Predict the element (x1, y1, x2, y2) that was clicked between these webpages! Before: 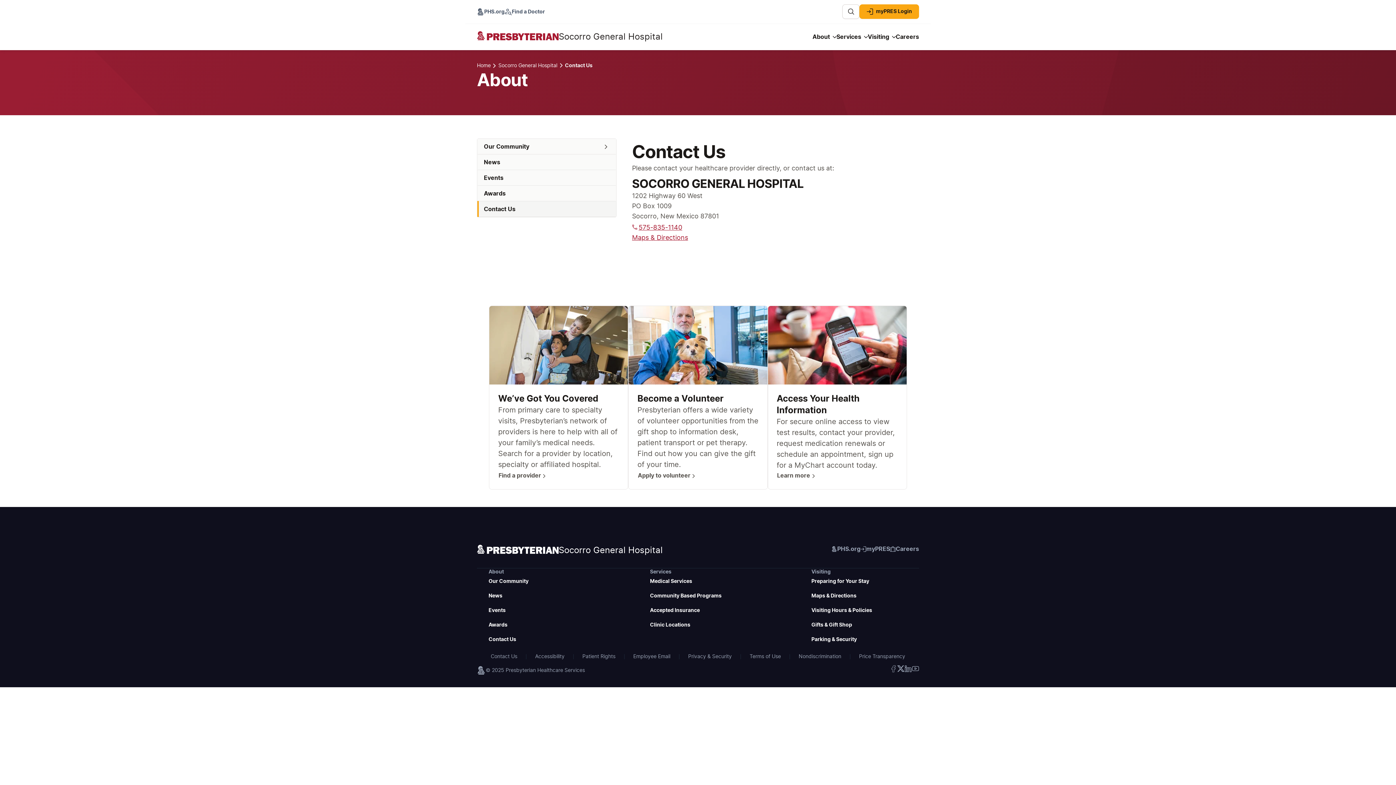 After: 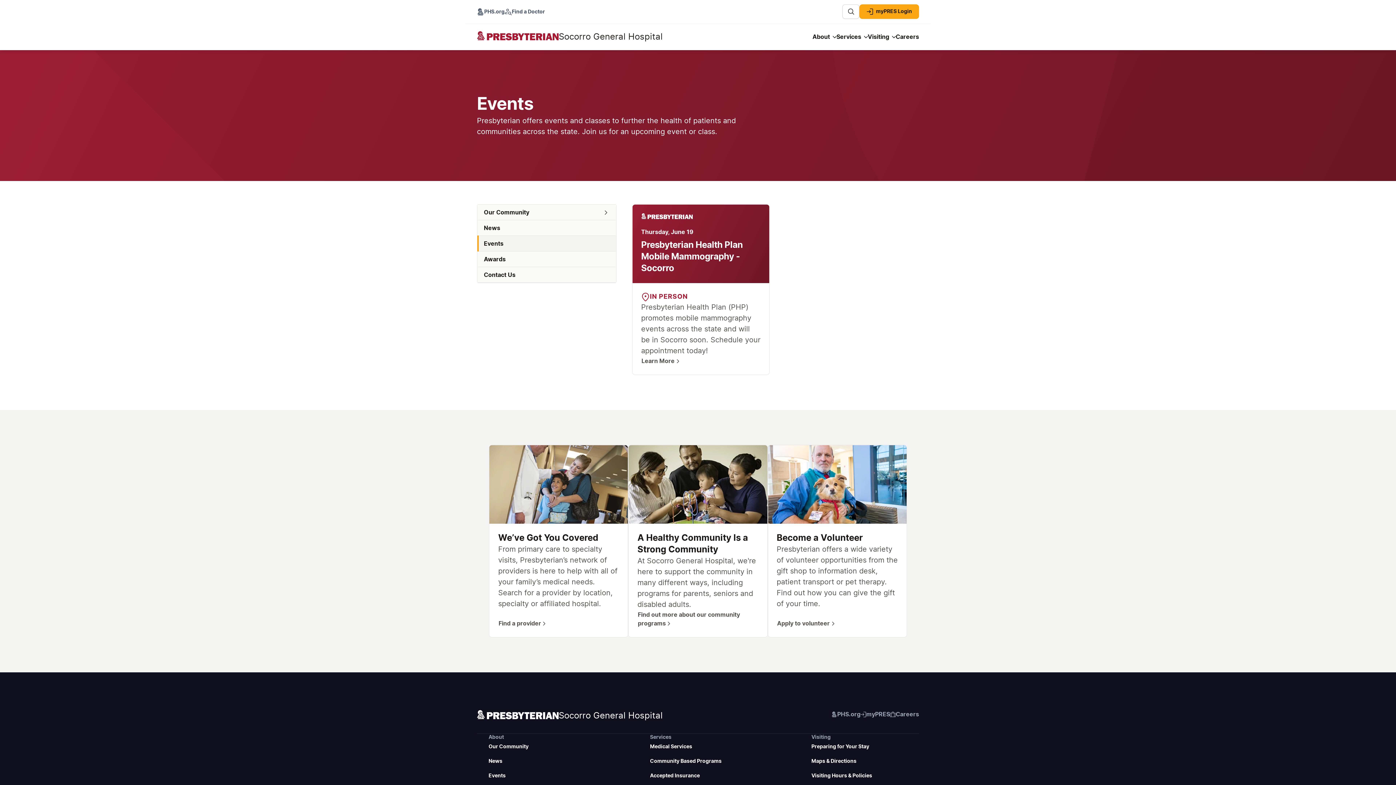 Action: label: Events bbox: (477, 170, 616, 185)